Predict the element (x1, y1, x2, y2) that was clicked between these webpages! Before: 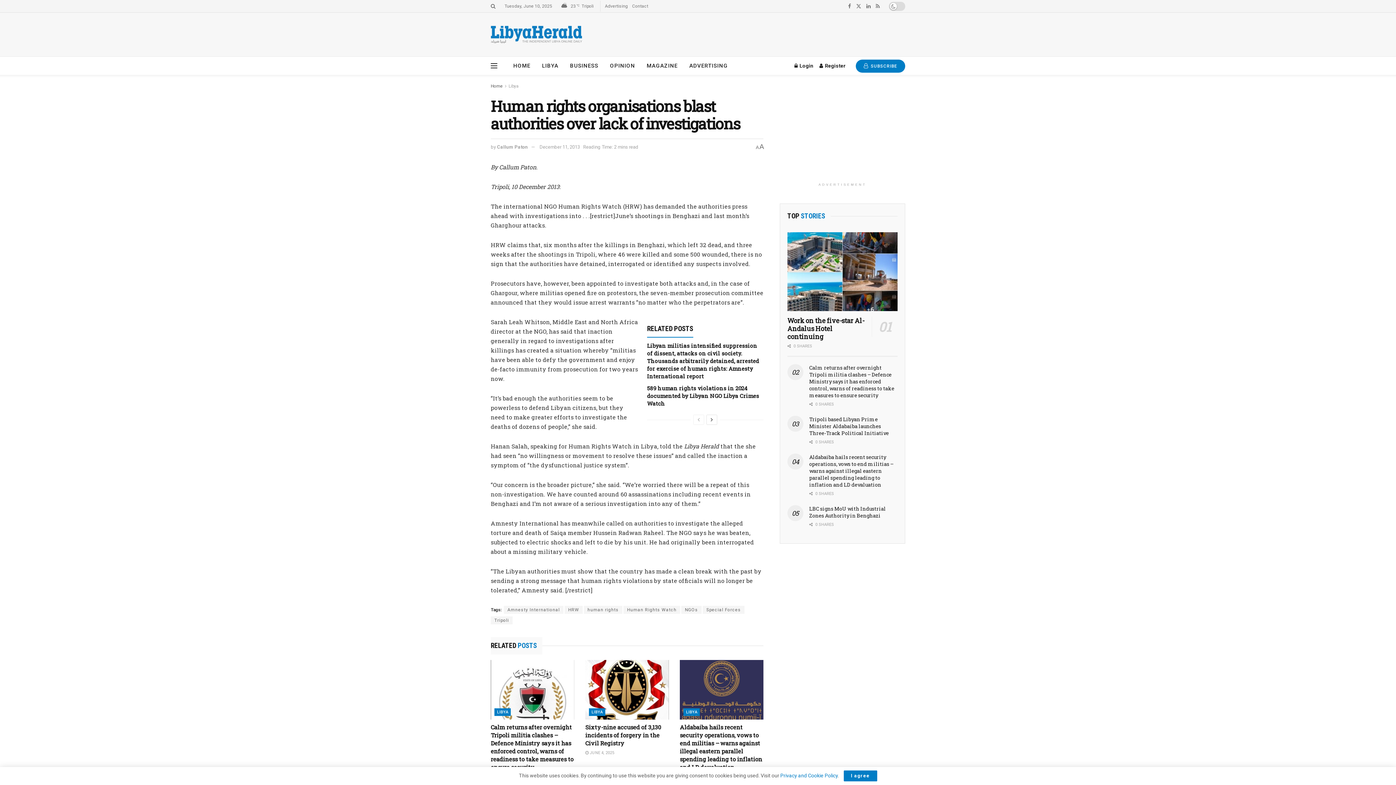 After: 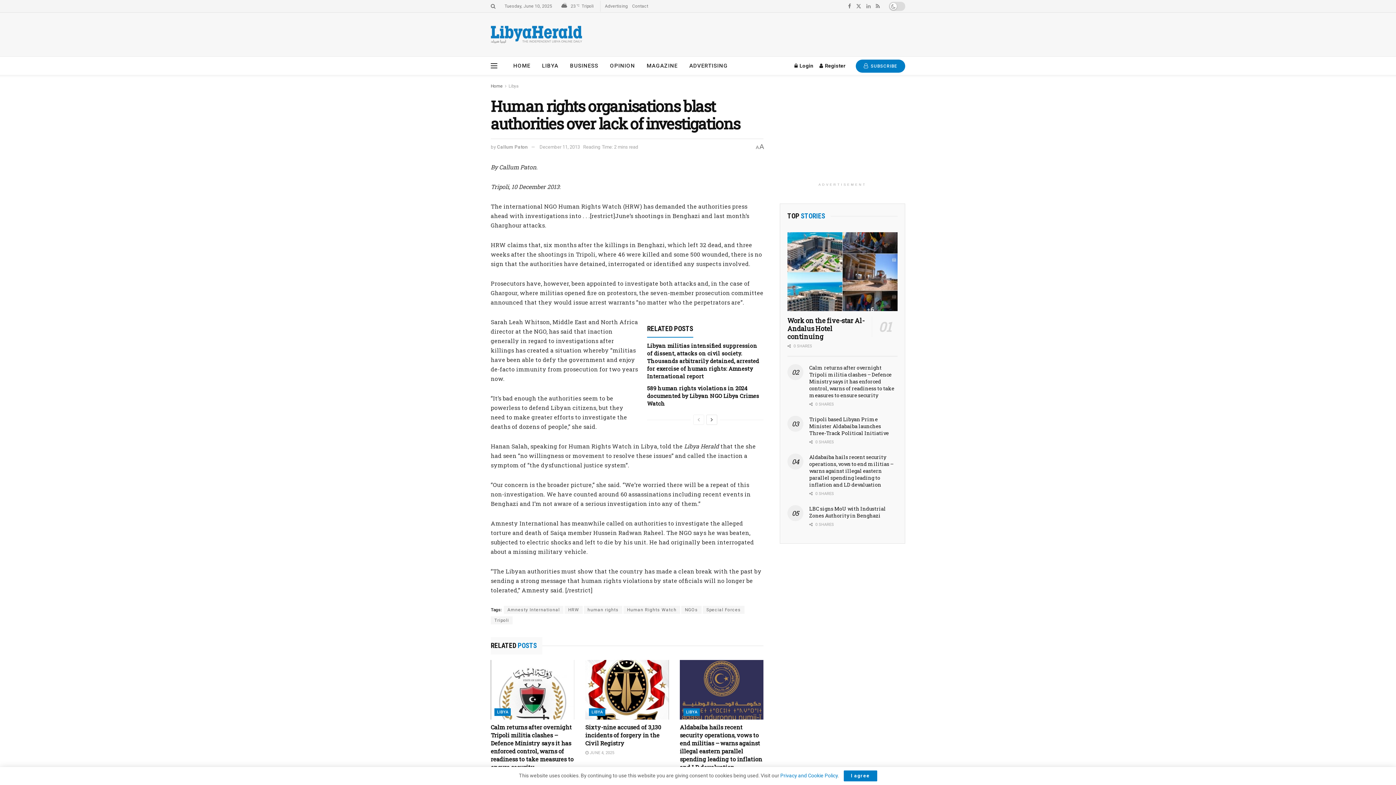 Action: label: Find us on LinkedIn bbox: (866, 0, 870, 12)